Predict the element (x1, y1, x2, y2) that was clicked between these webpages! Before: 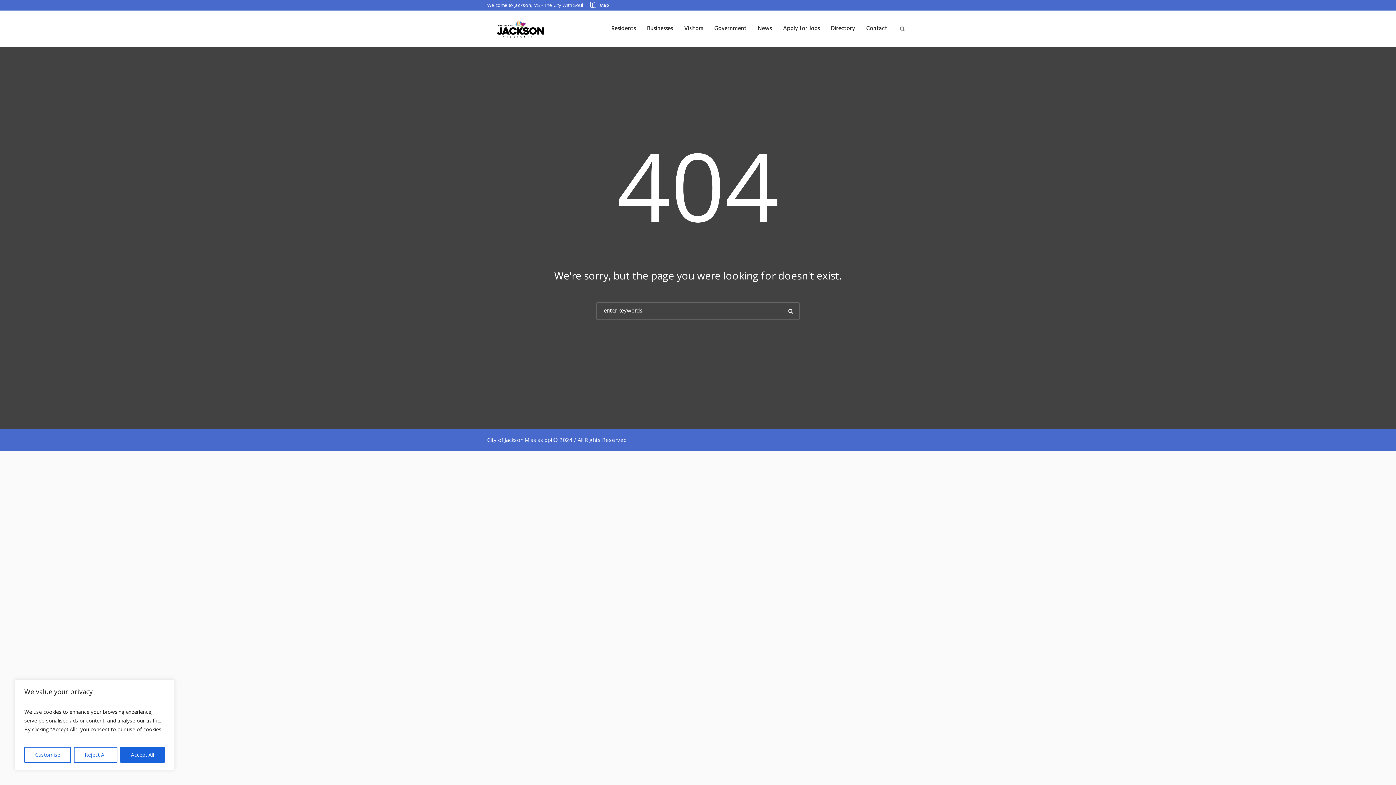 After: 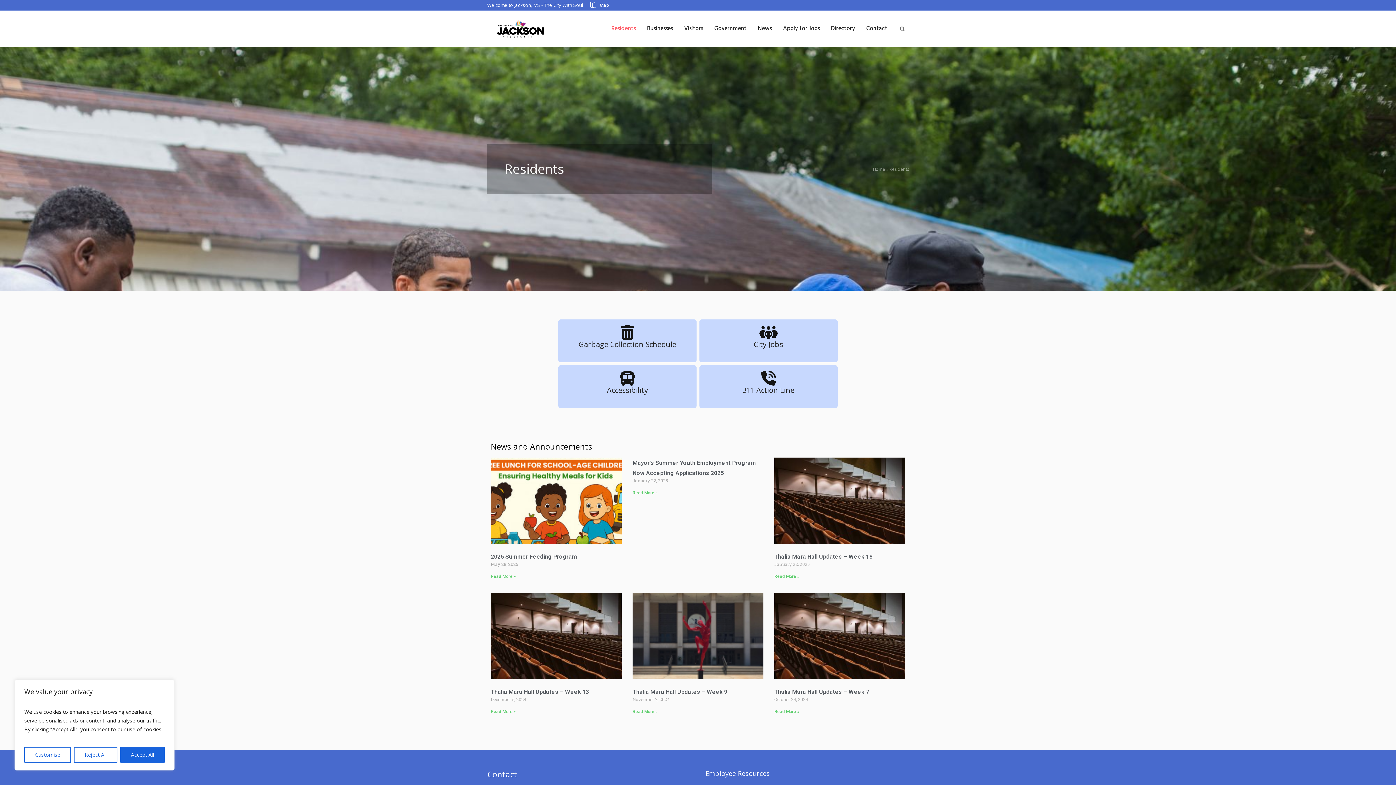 Action: label: Residents bbox: (606, 10, 641, 46)